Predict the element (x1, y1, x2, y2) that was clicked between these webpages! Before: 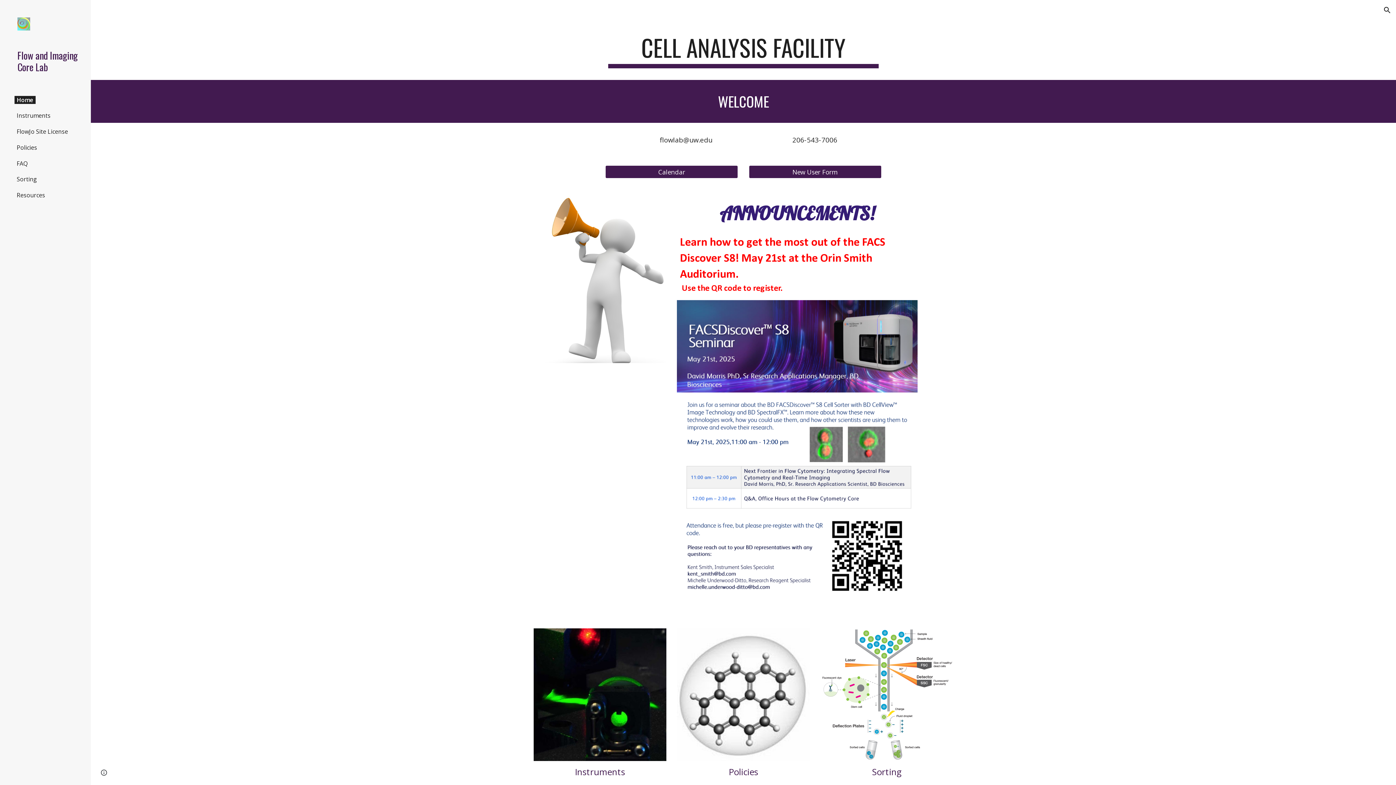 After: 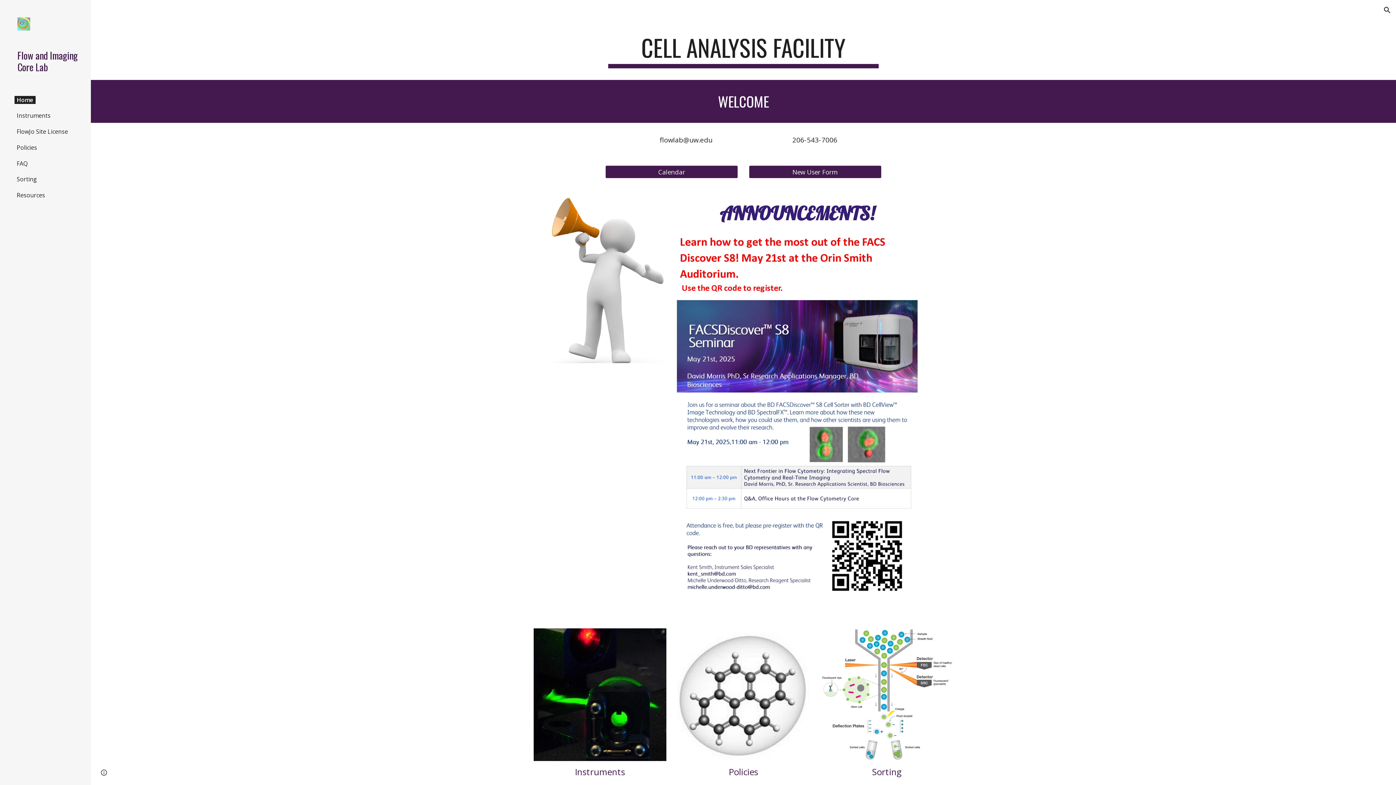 Action: bbox: (662, 135, 717, 144) label: lowlab@uw.edu	